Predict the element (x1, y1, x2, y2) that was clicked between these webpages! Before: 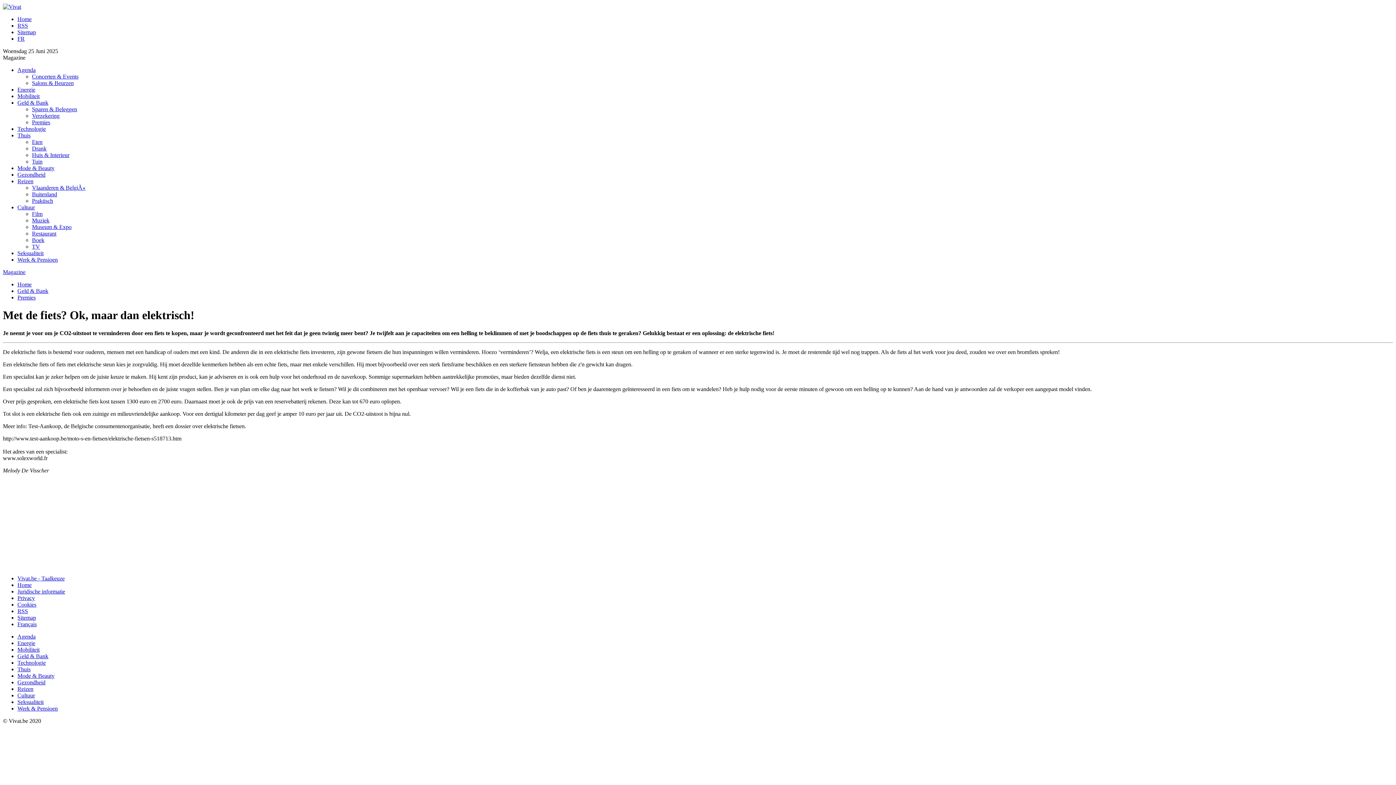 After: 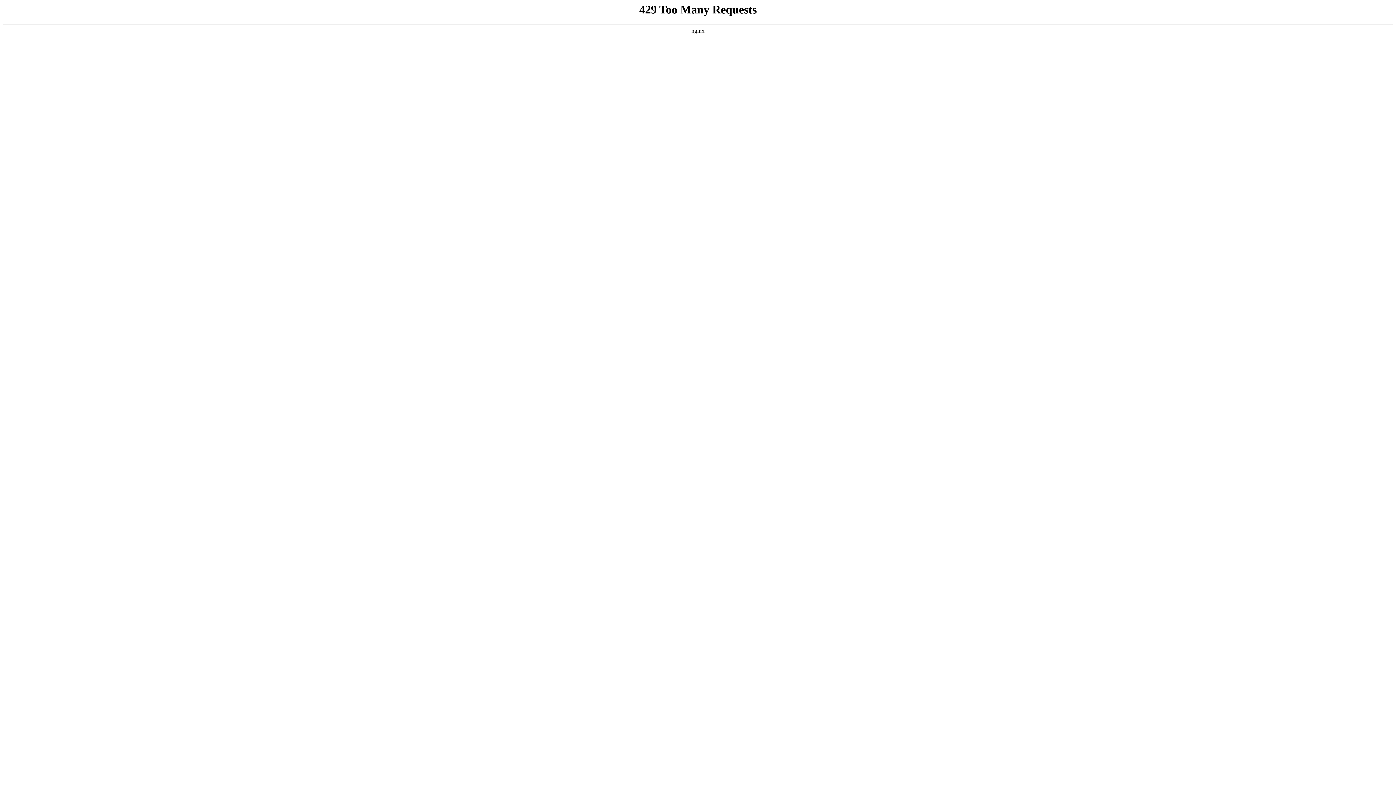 Action: bbox: (32, 217, 49, 223) label: Muziek